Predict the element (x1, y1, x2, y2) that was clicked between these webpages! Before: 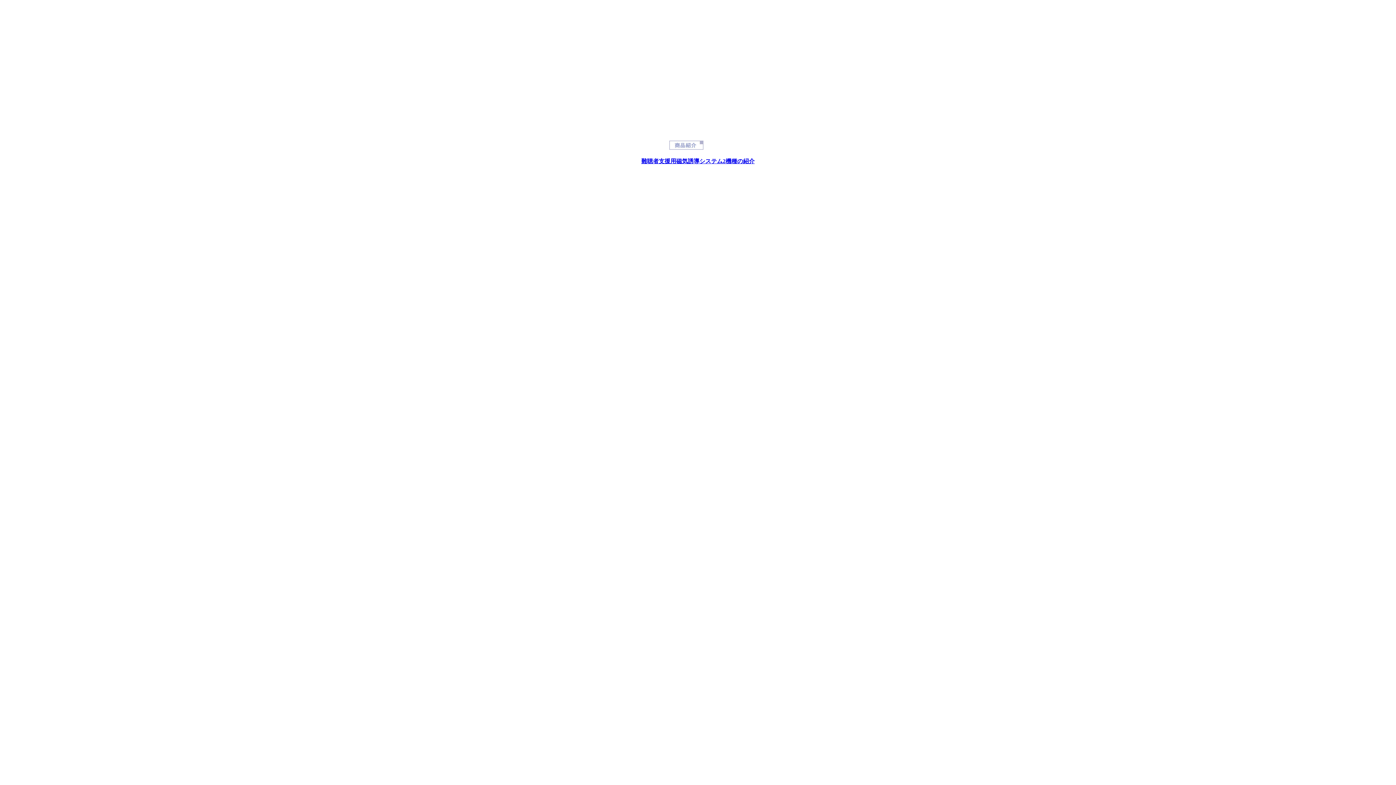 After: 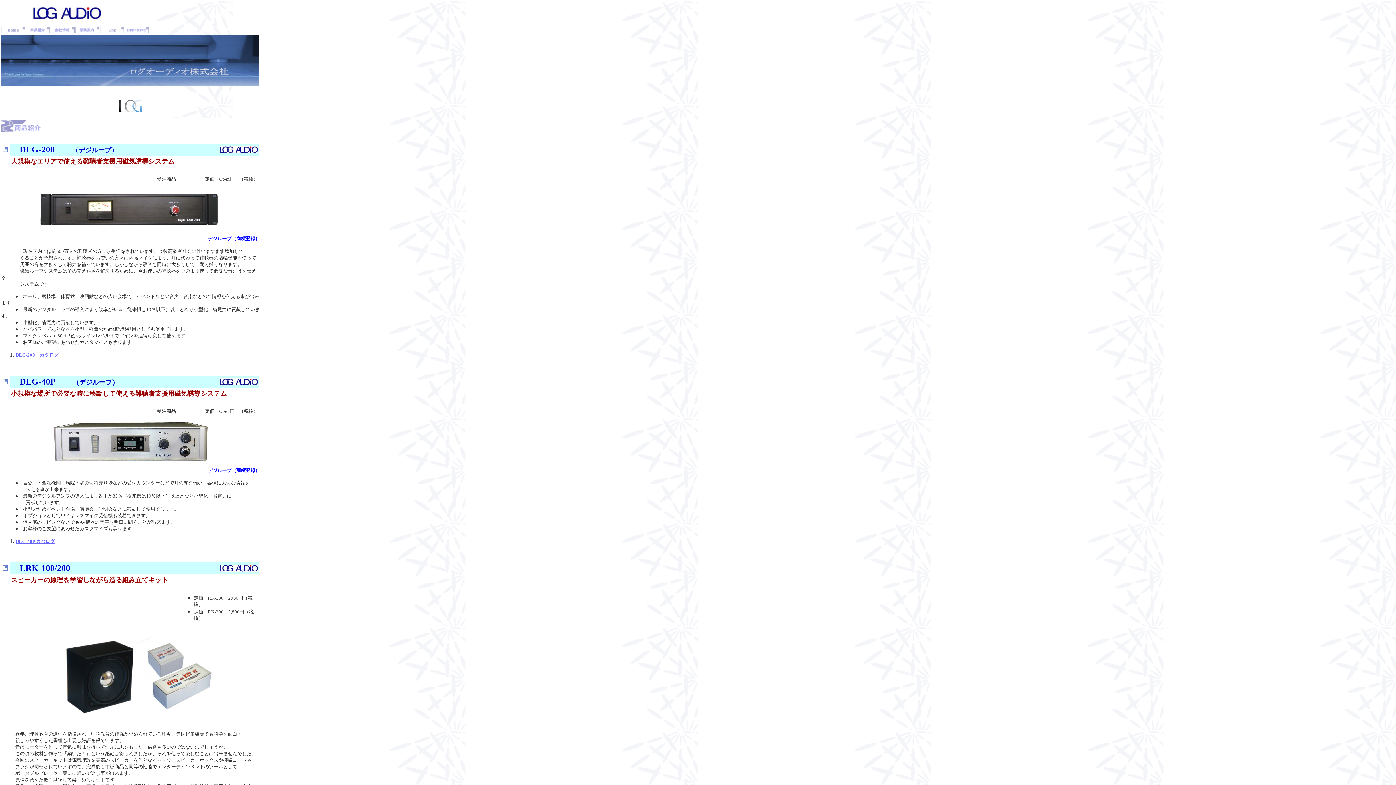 Action: bbox: (669, 144, 703, 150)